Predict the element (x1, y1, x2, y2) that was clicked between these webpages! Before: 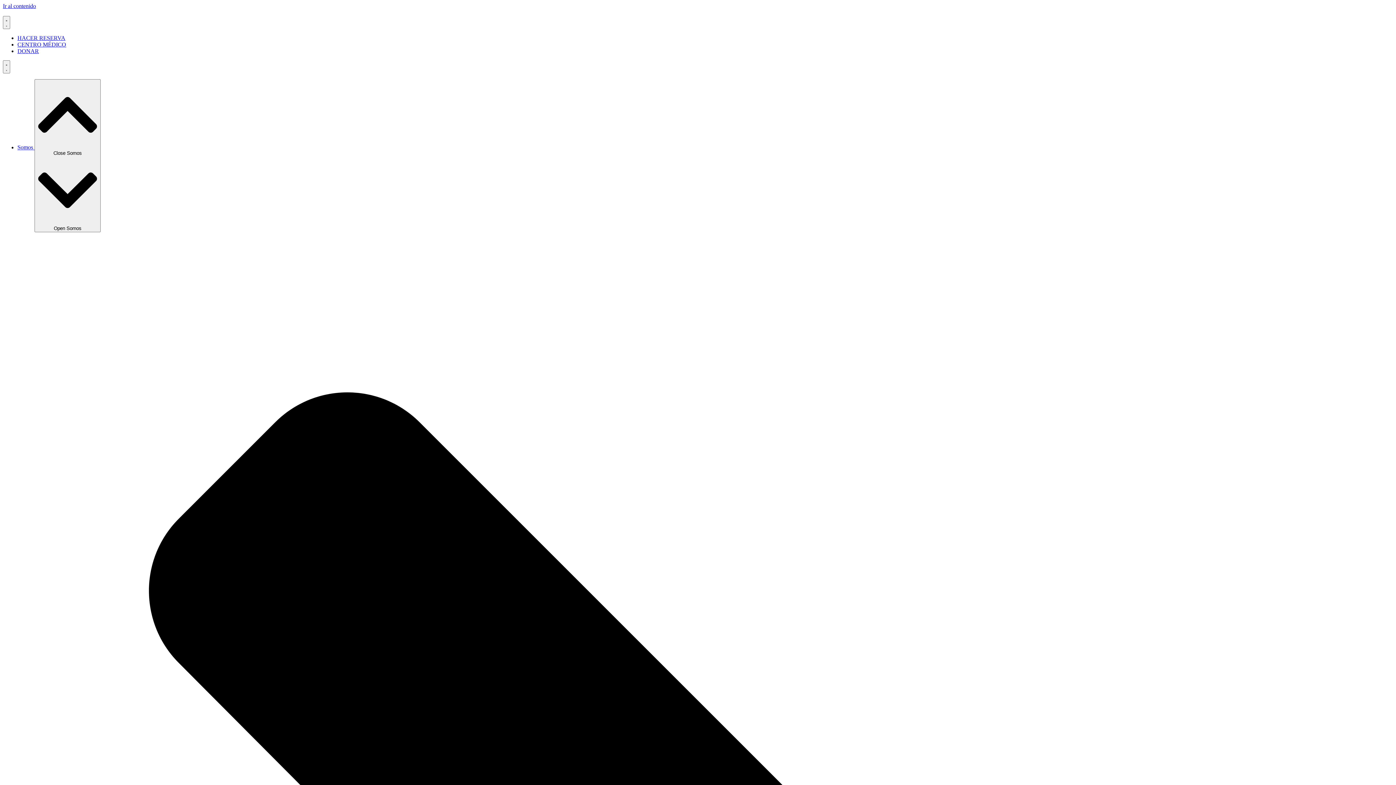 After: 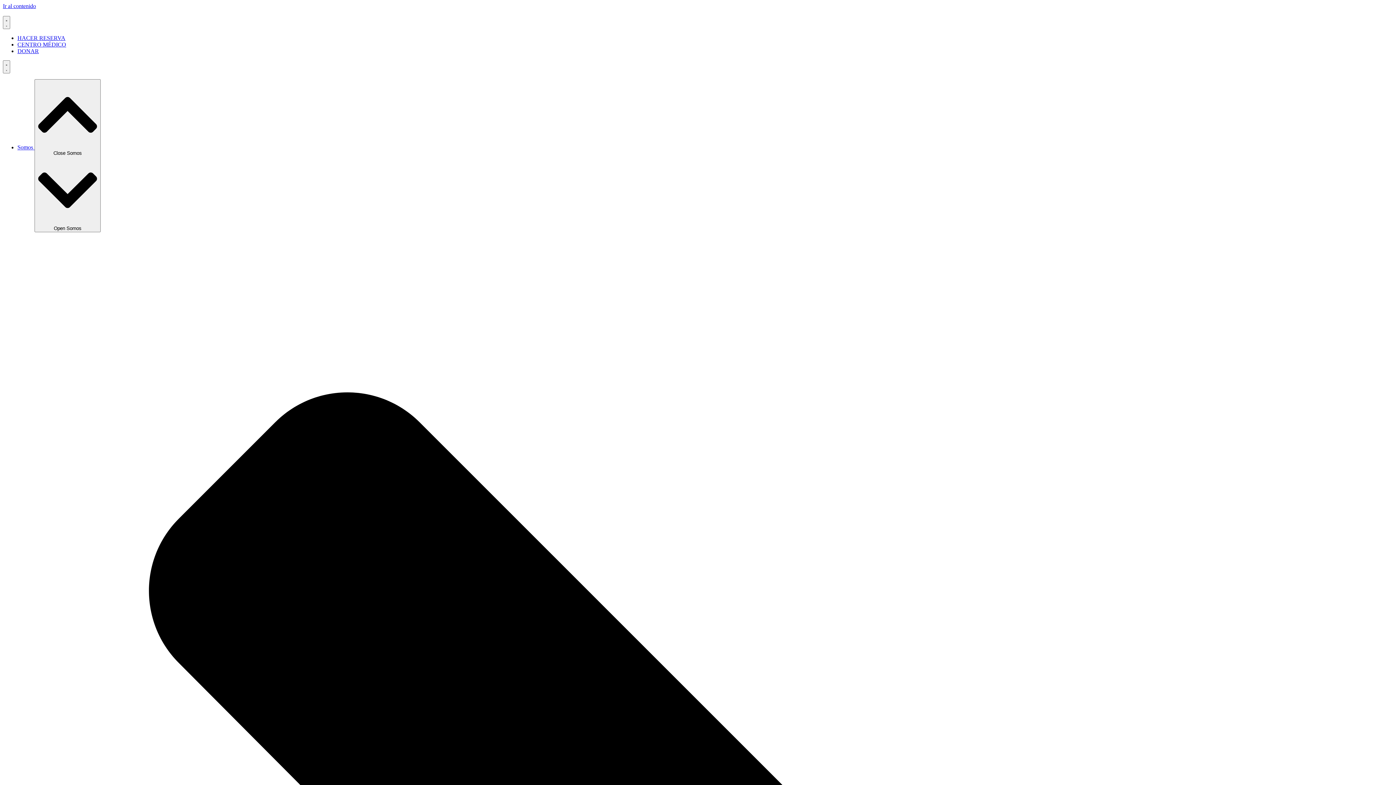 Action: bbox: (17, 48, 38, 54) label: DONAR